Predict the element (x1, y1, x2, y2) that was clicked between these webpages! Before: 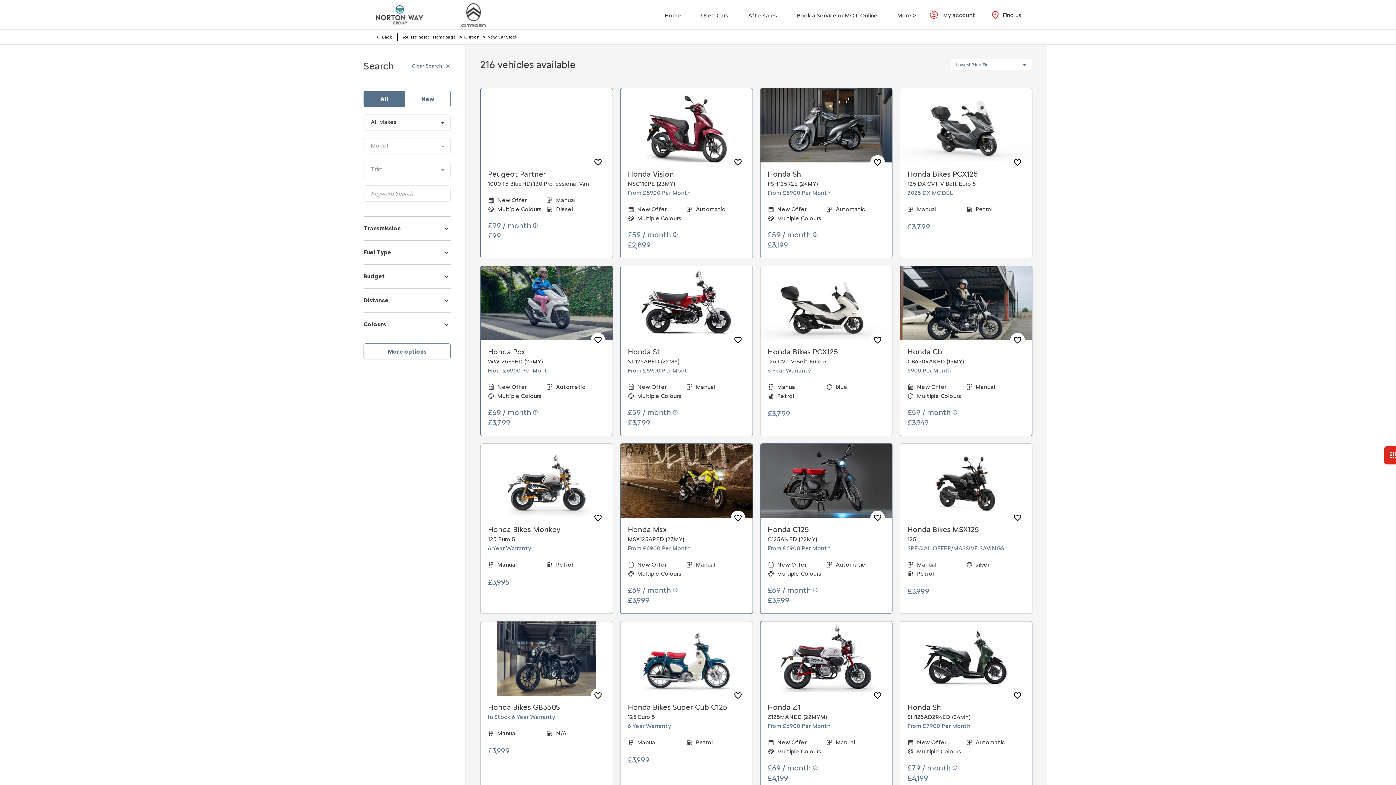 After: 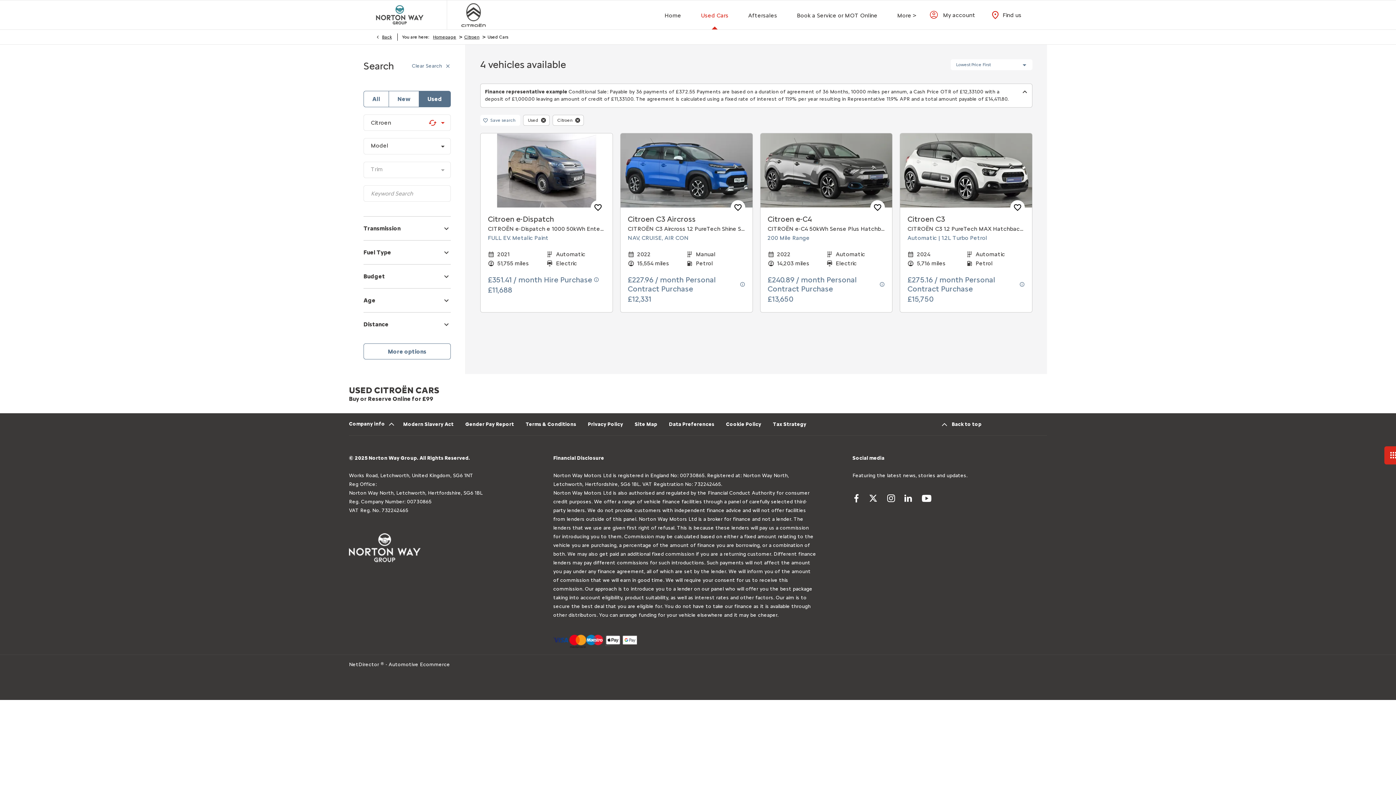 Action: label: Honda Bikes Super Cub C125
125 Euro 5 bbox: (627, 703, 745, 721)